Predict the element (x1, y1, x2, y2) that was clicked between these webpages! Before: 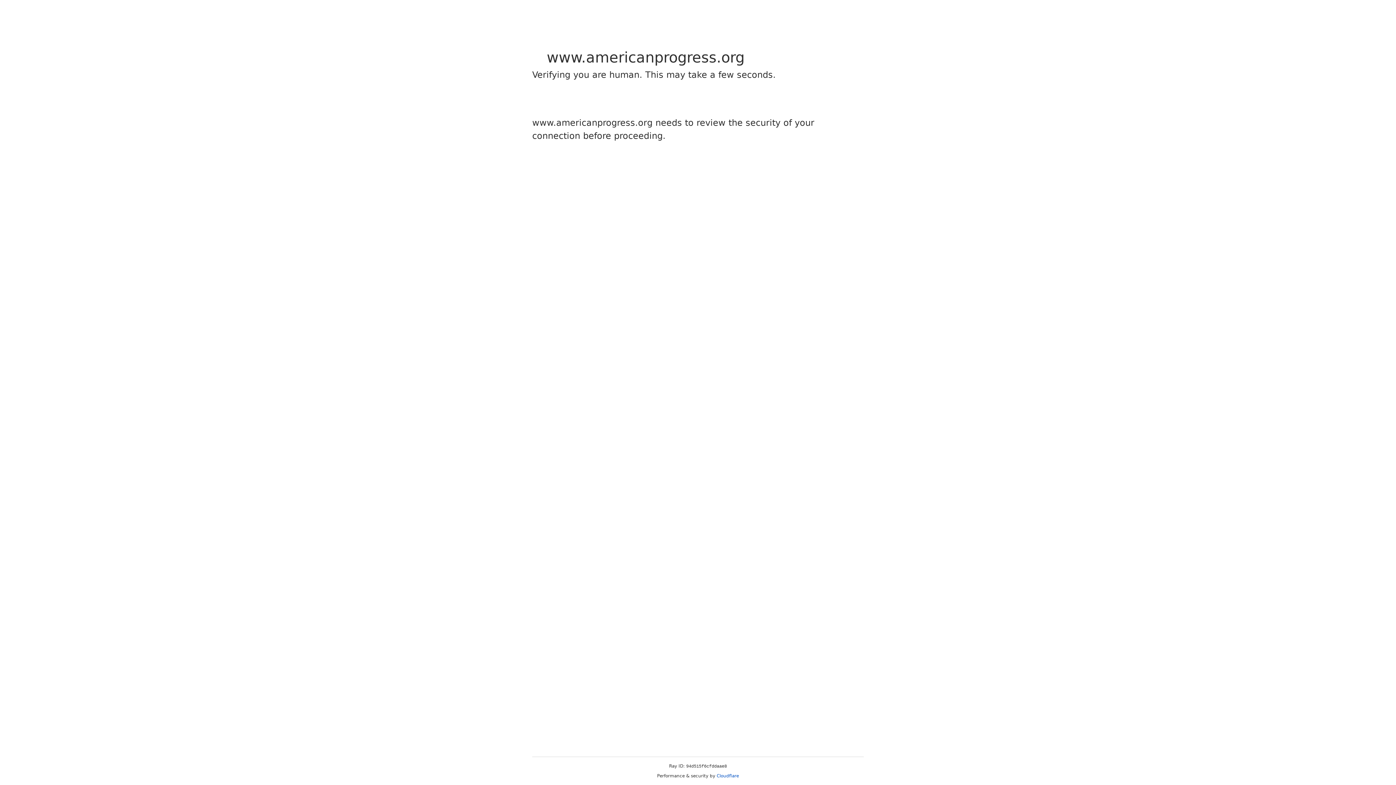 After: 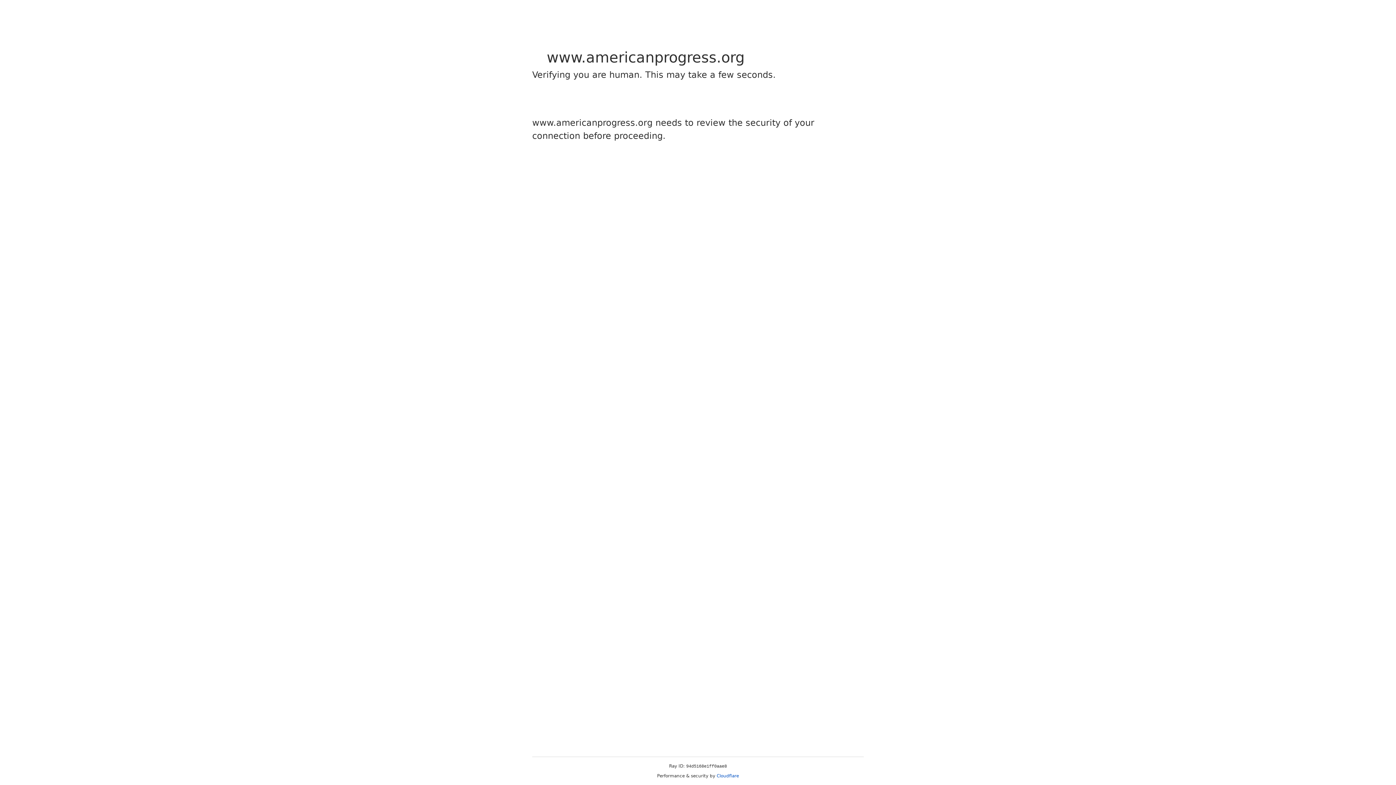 Action: label: Cloudflare bbox: (716, 773, 739, 778)